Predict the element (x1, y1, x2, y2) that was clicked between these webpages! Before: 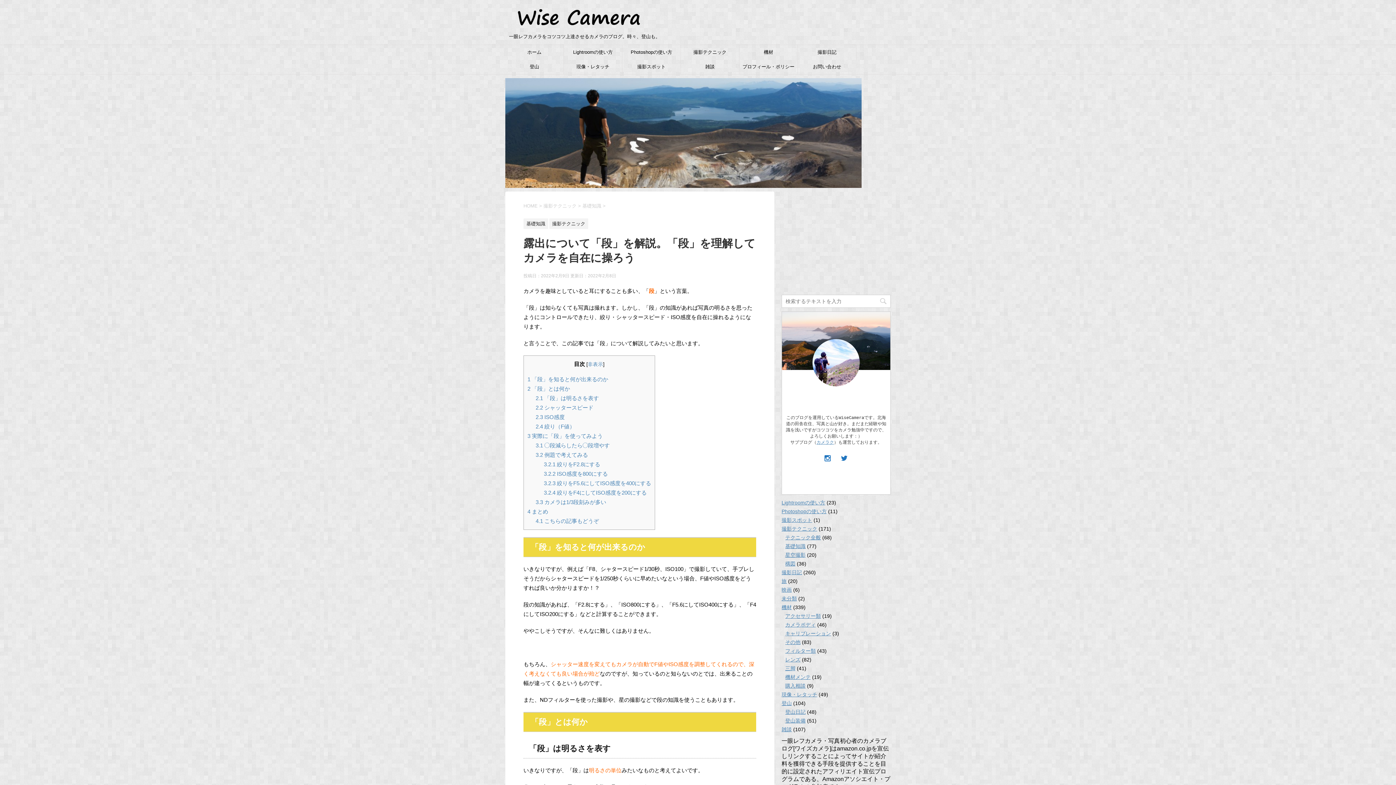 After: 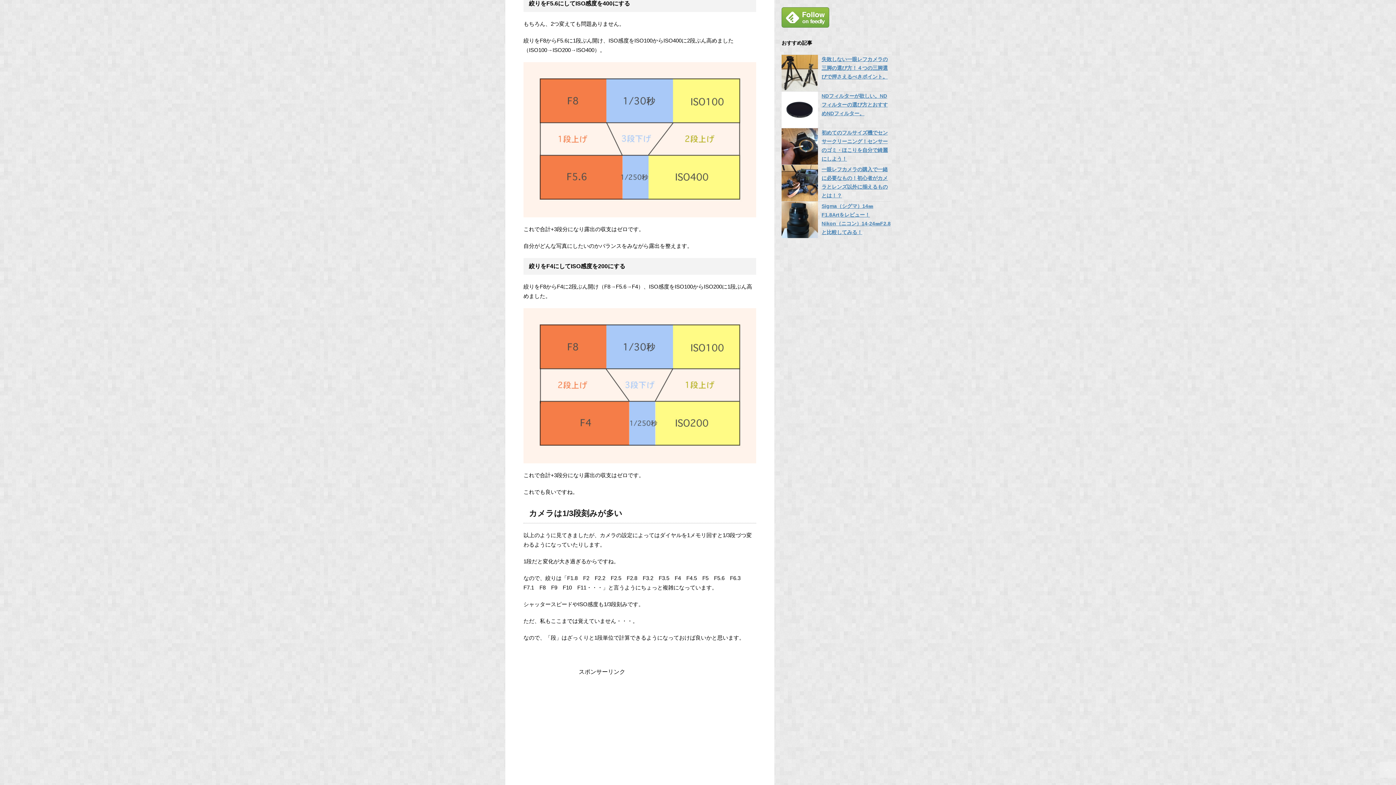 Action: bbox: (544, 480, 651, 486) label: 3.2.3 絞りをF5.6にしてISO感度を400にする